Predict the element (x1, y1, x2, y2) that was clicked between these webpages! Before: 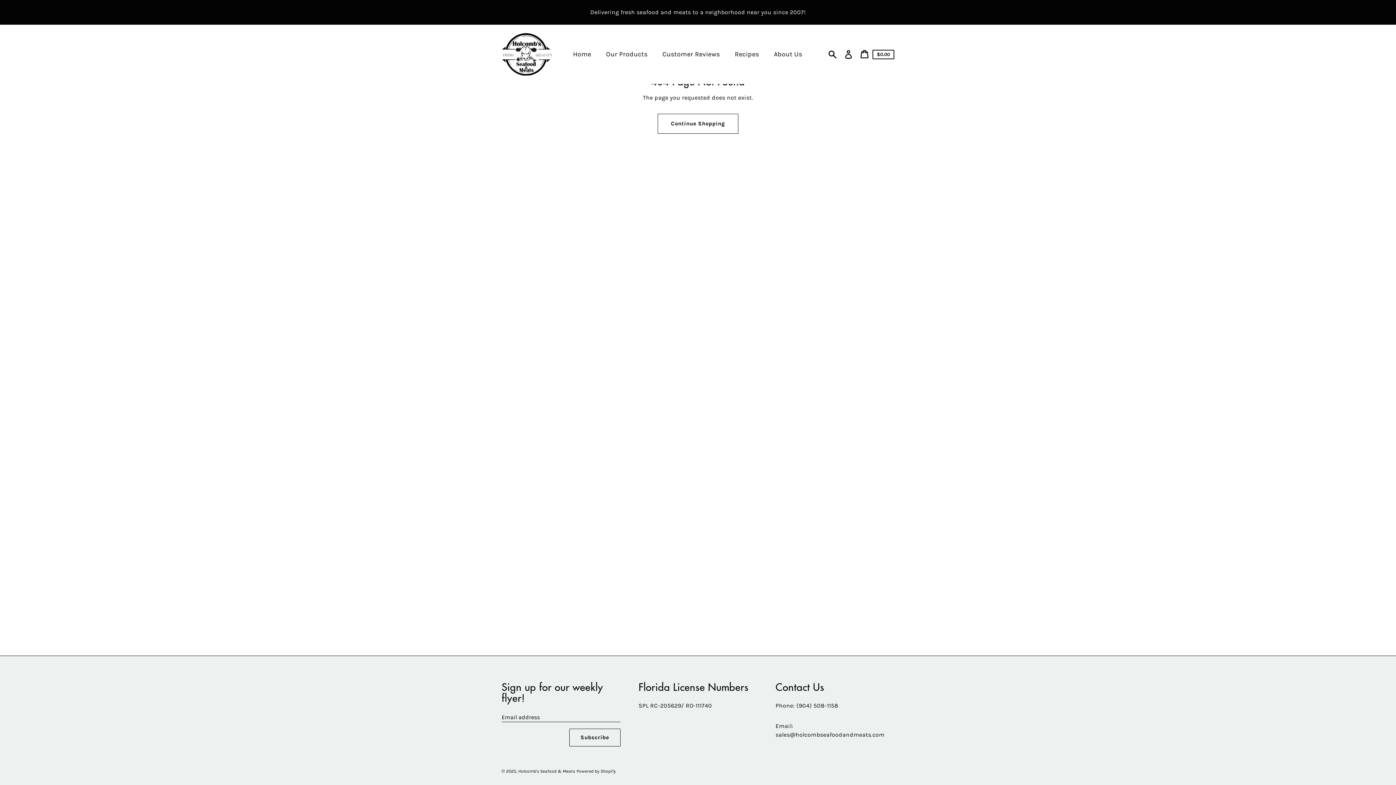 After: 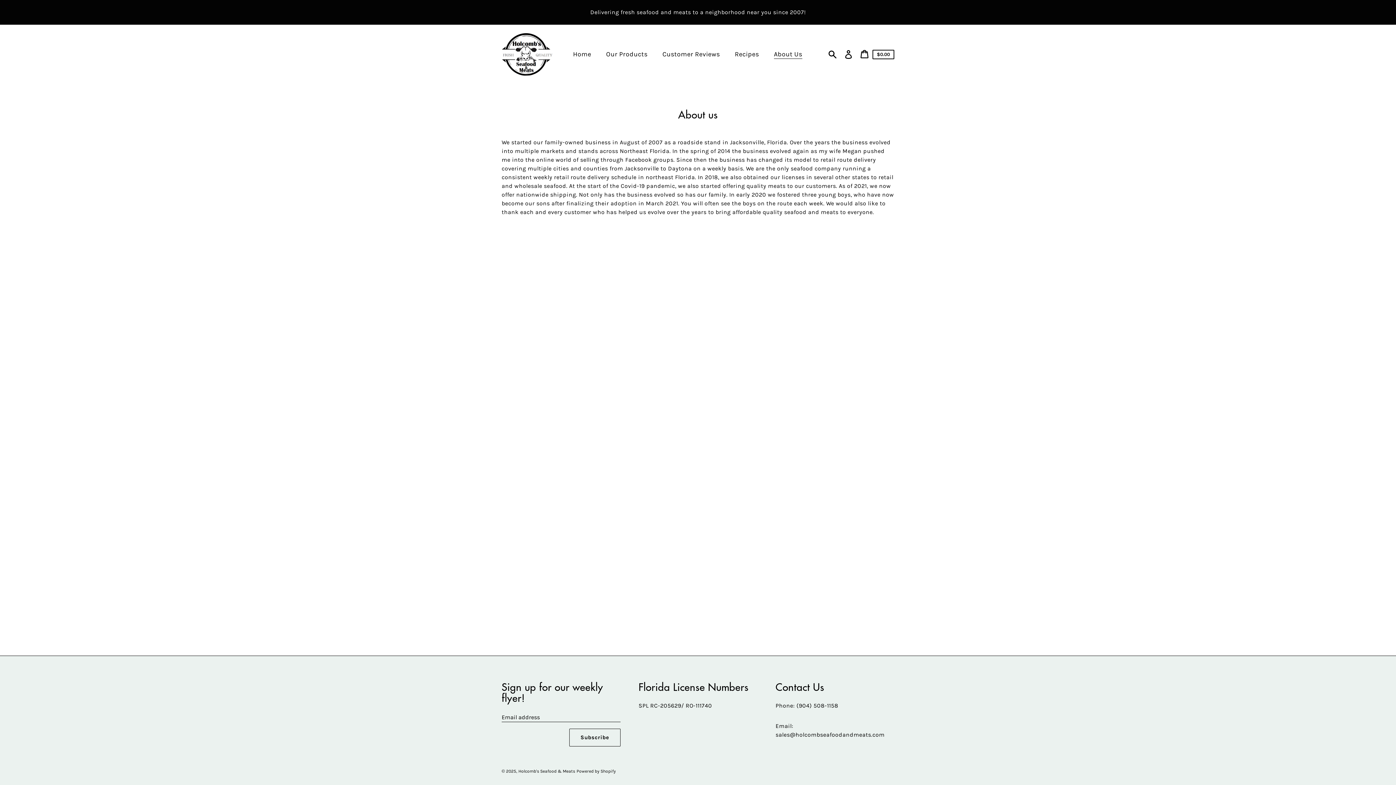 Action: label: About Us bbox: (767, 46, 810, 62)